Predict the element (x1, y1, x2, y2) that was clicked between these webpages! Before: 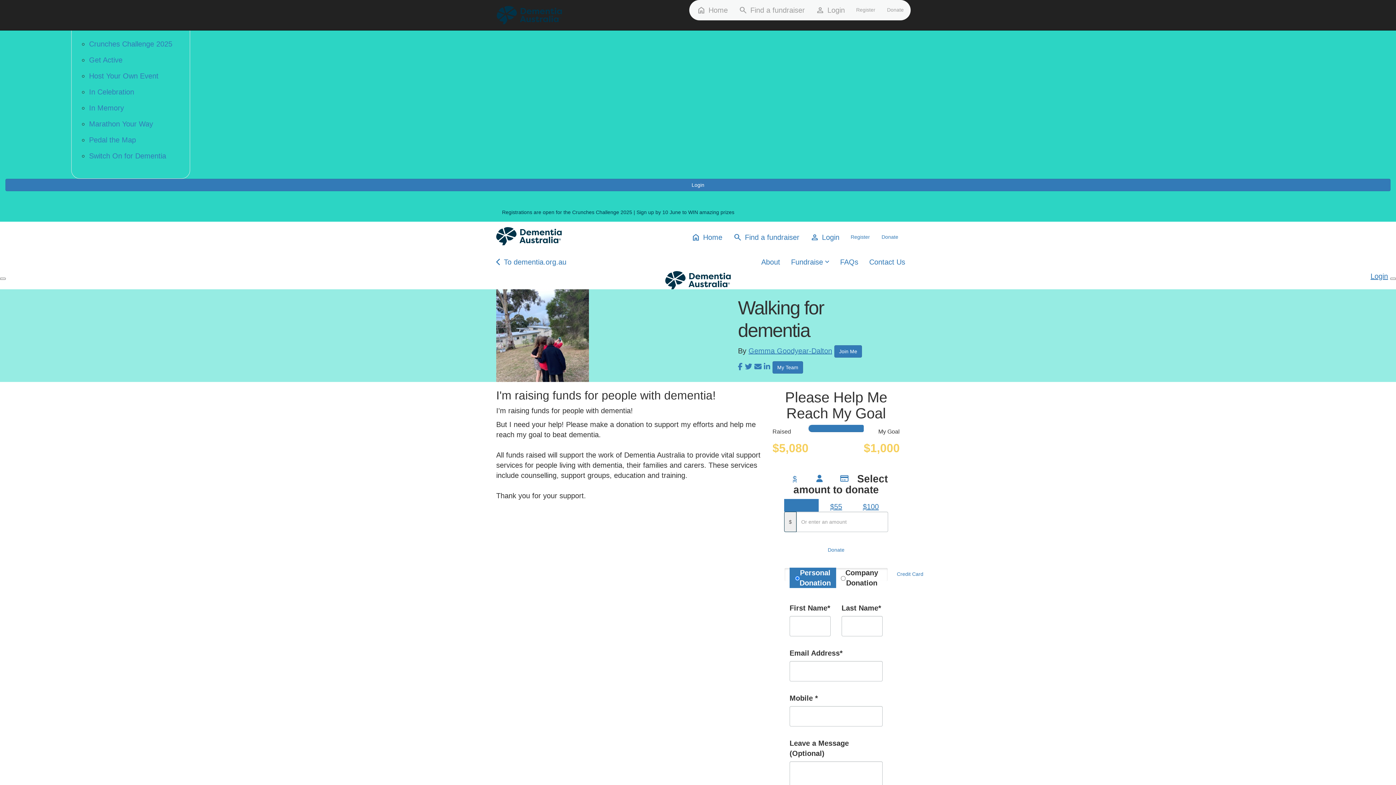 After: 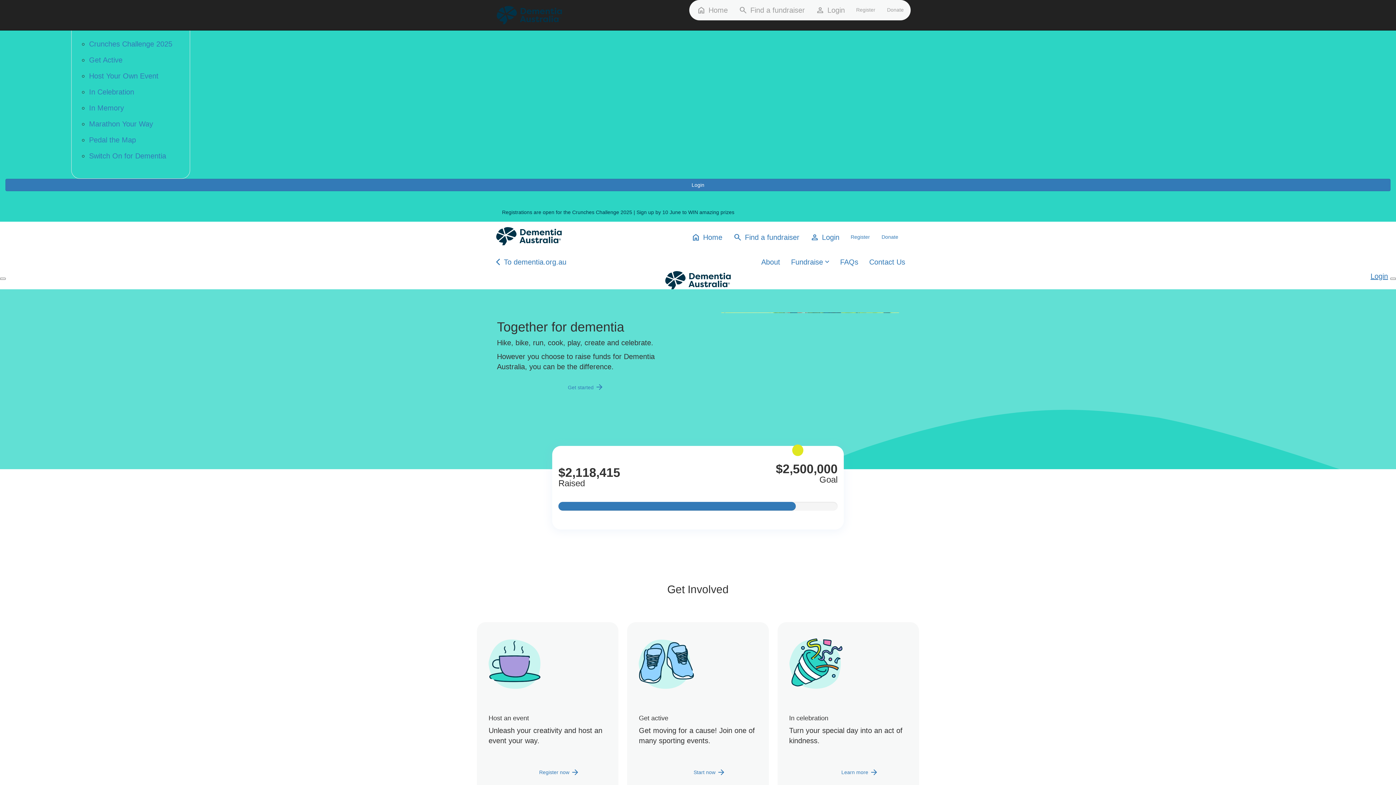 Action: label: Login bbox: (805, 227, 845, 247)